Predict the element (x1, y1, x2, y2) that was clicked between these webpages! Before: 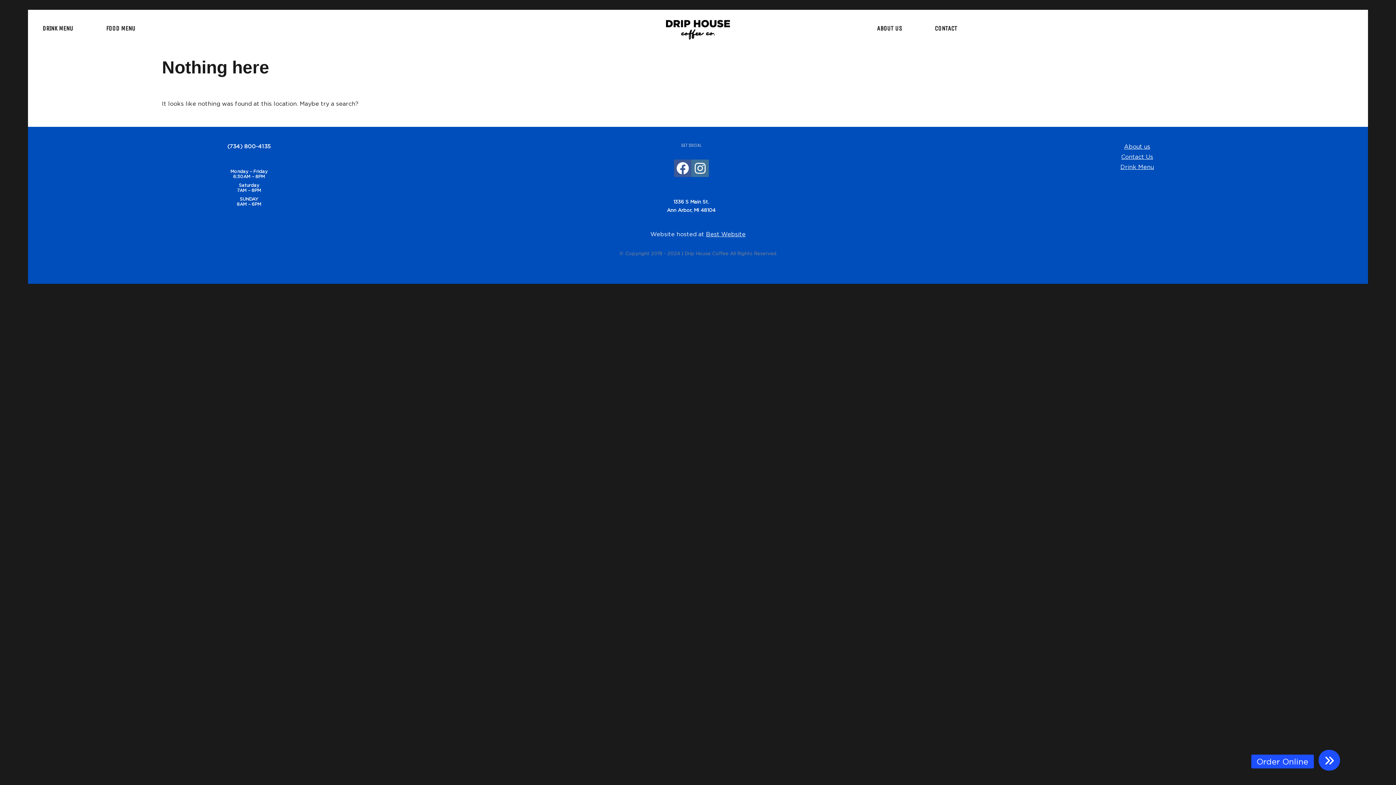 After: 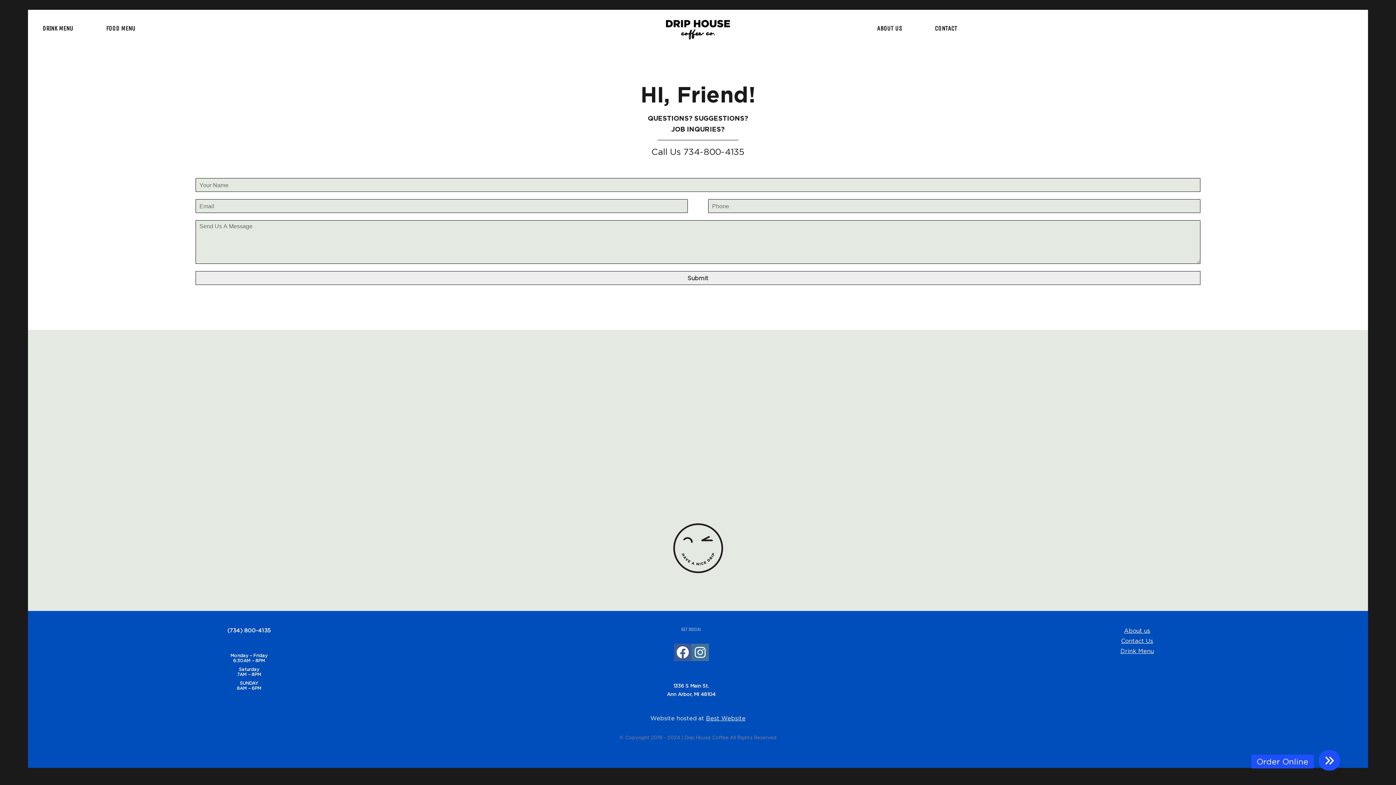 Action: label: Contact Us bbox: (1121, 153, 1153, 159)